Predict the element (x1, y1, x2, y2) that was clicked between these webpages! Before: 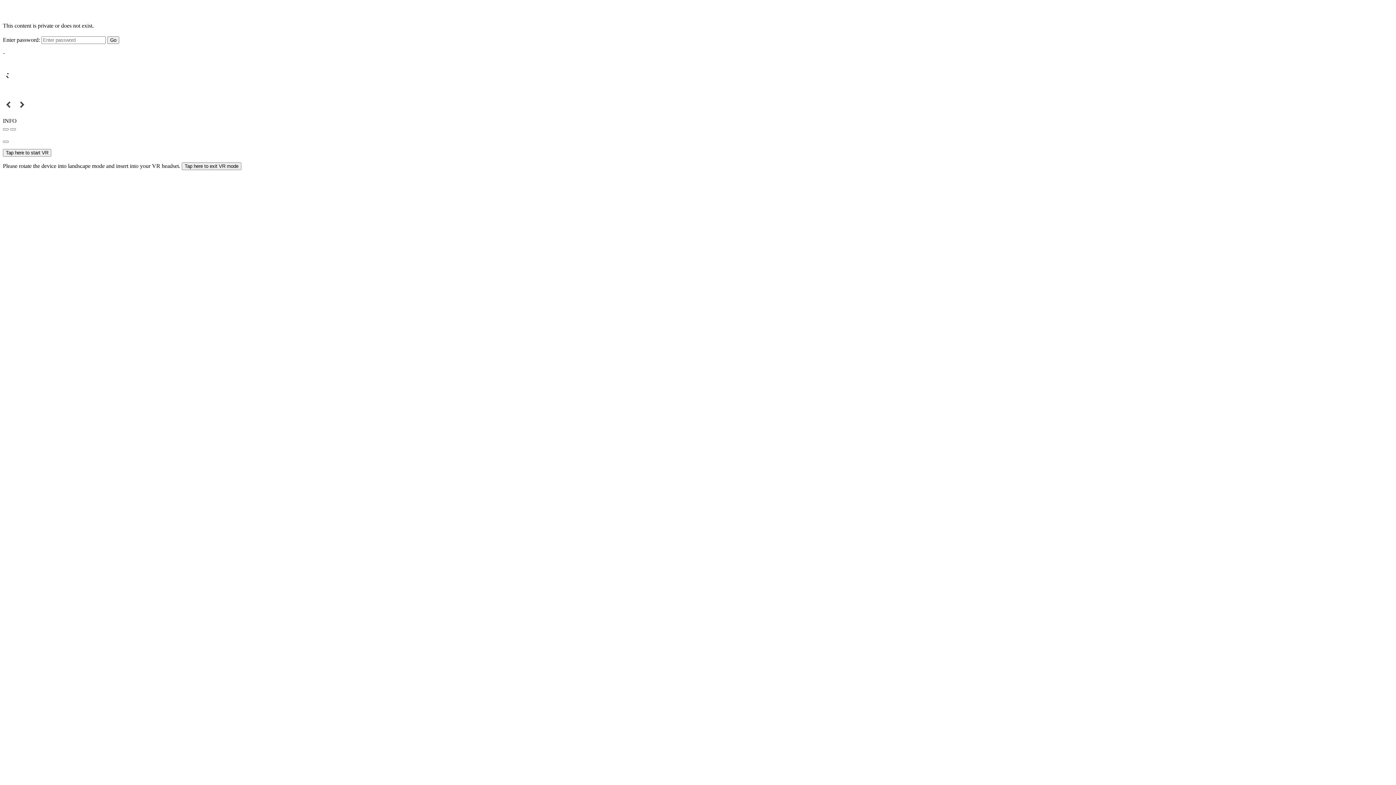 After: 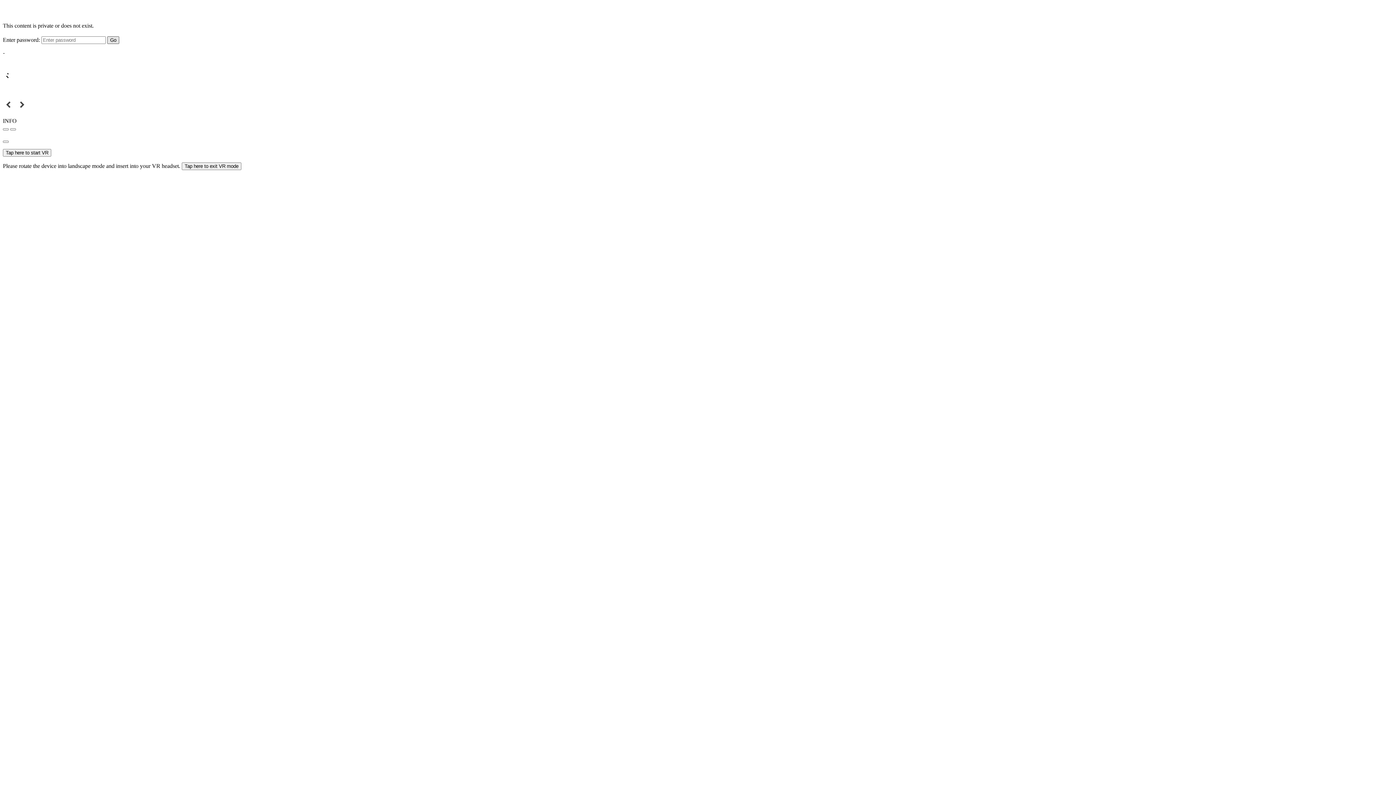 Action: bbox: (107, 36, 119, 43) label: Go